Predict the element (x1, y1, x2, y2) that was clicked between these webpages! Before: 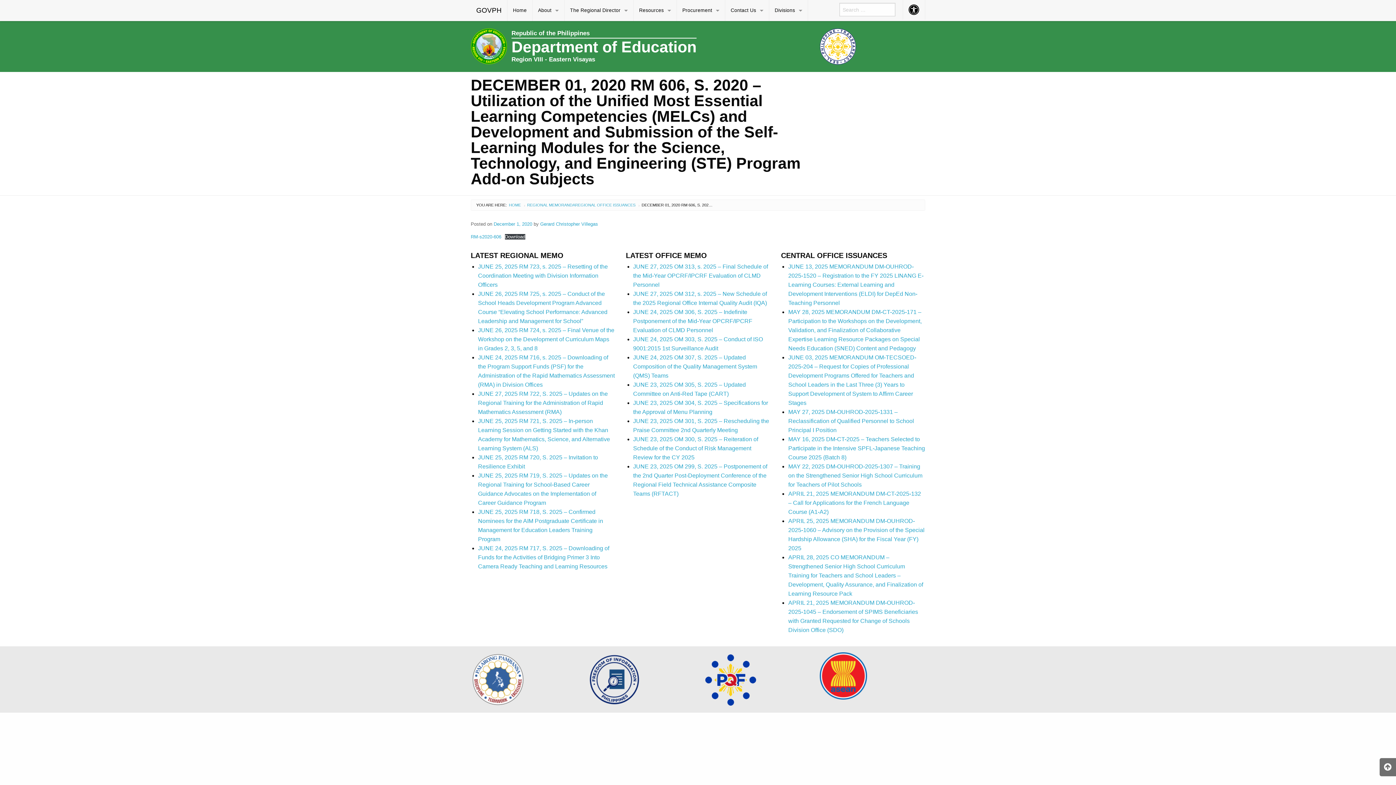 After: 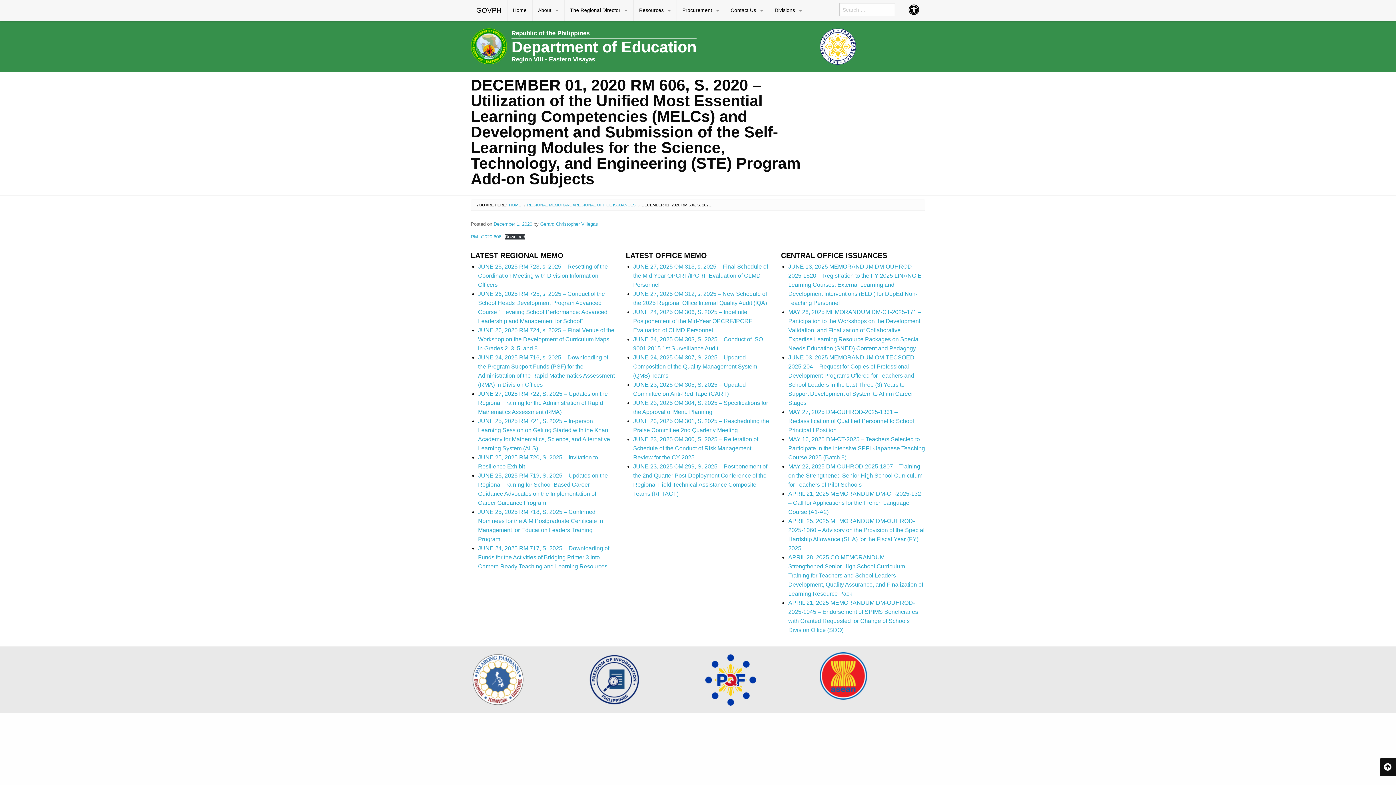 Action: bbox: (1380, 758, 1396, 776)